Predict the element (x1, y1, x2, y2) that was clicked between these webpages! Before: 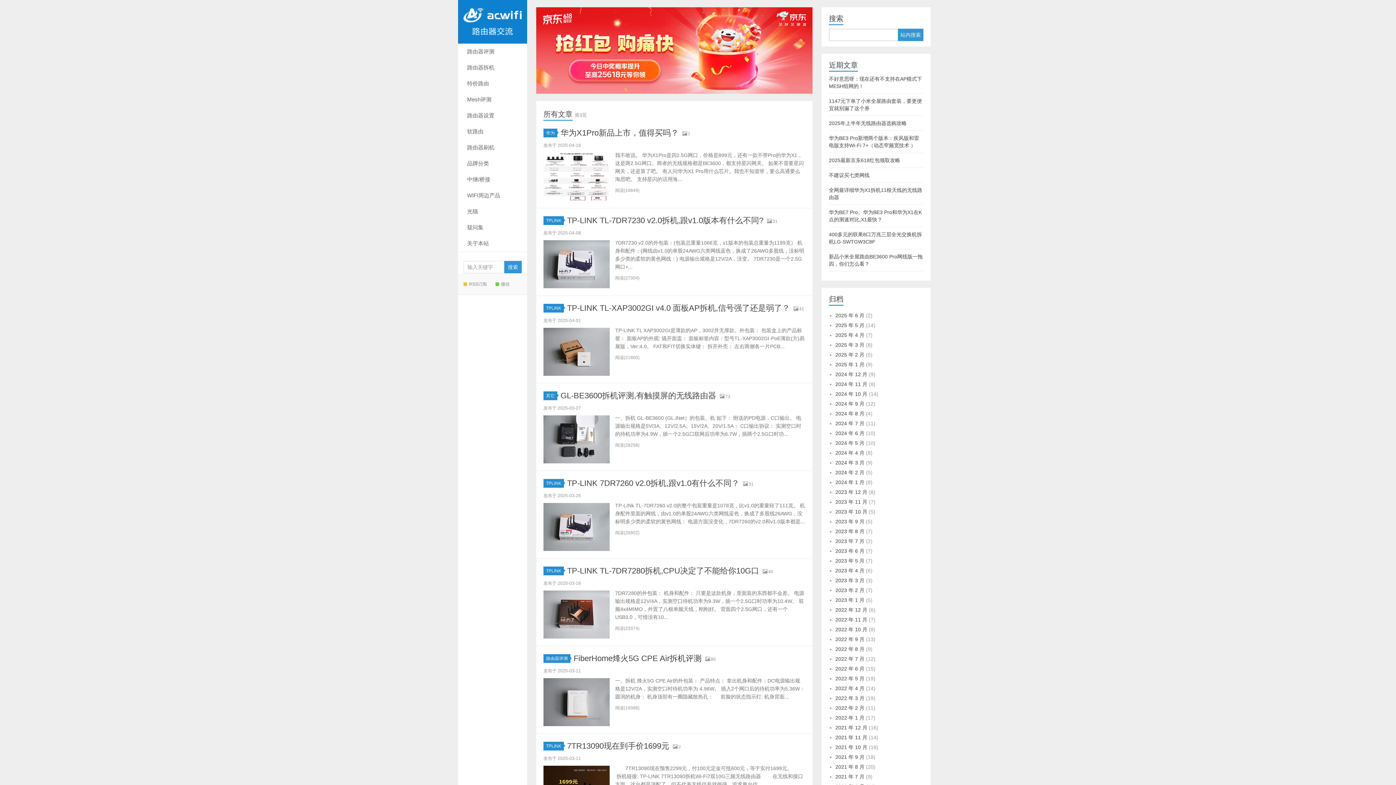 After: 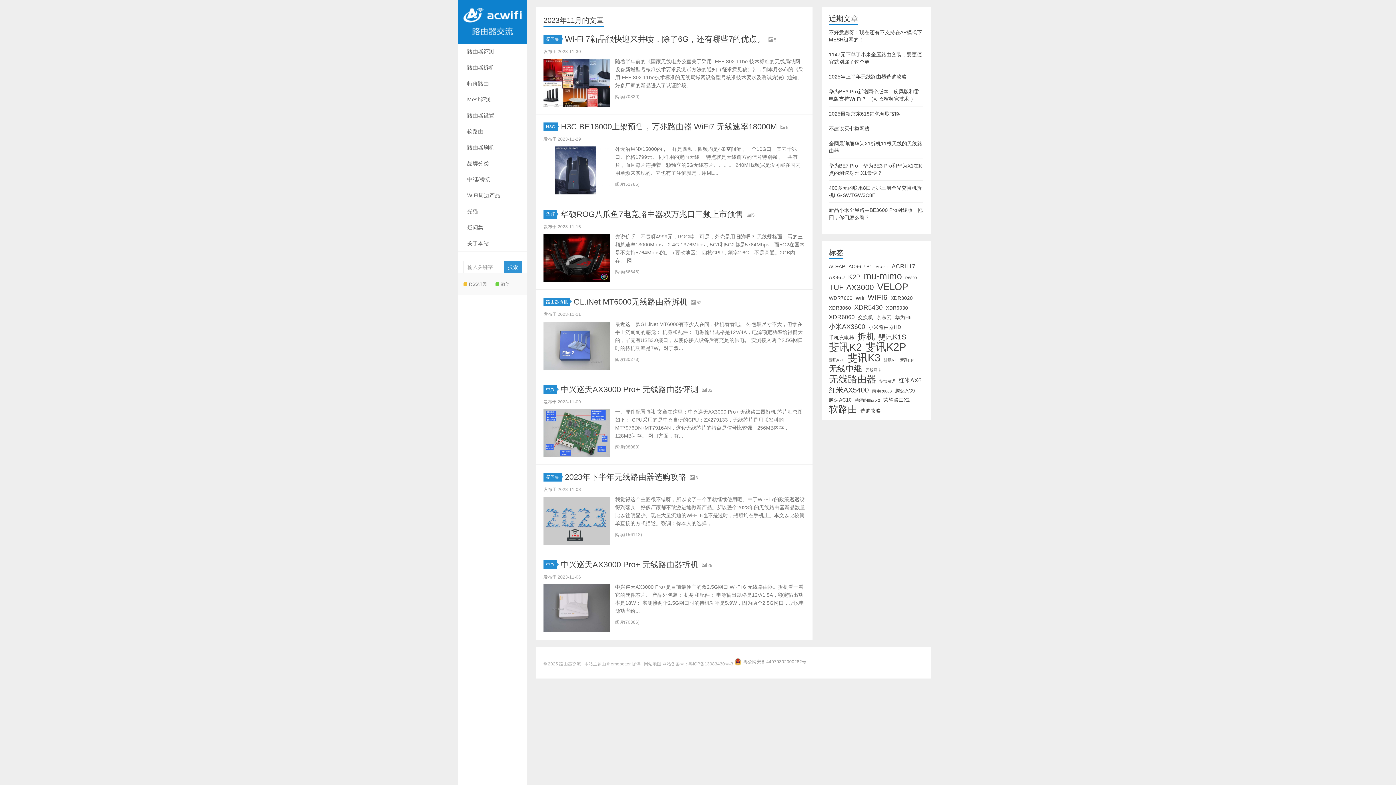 Action: label: 2023 年 11 月 bbox: (835, 499, 867, 505)